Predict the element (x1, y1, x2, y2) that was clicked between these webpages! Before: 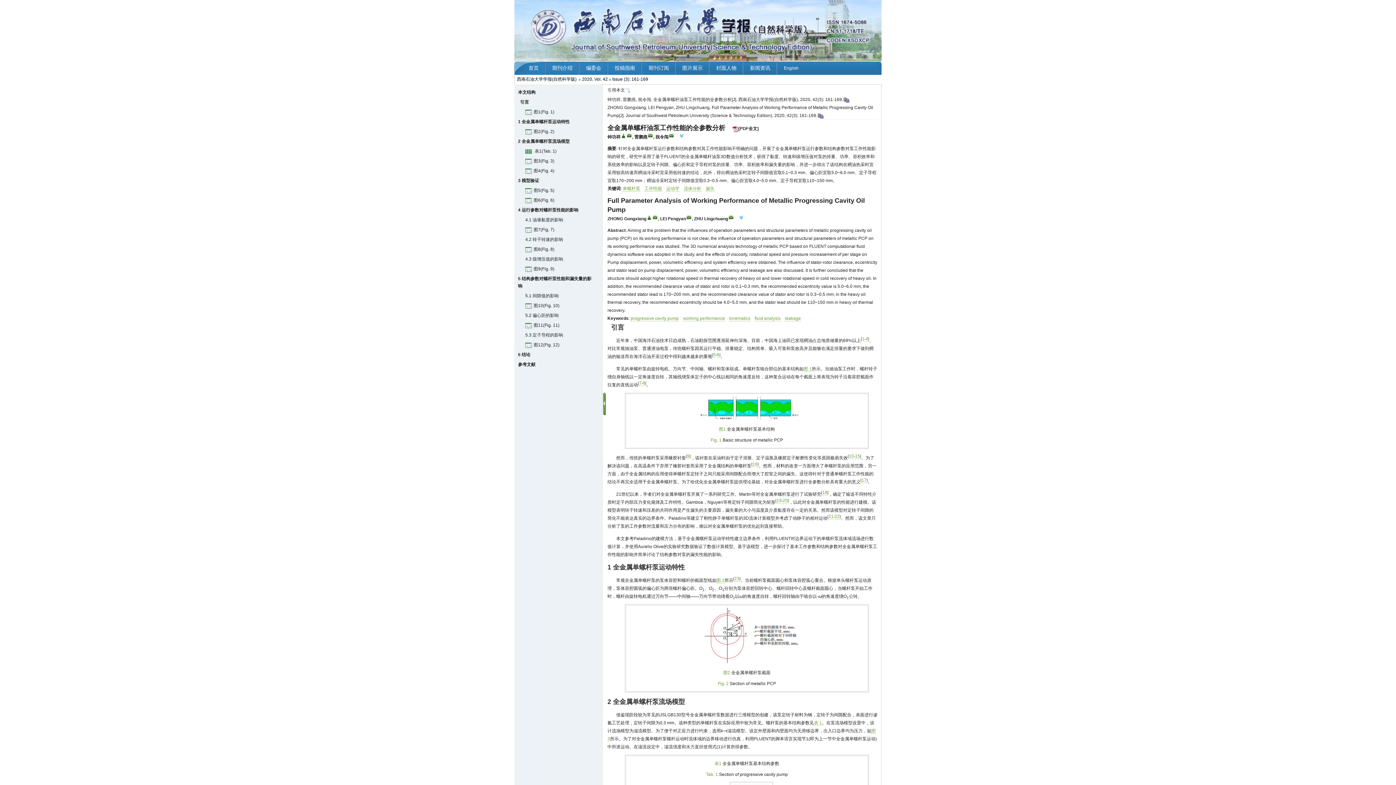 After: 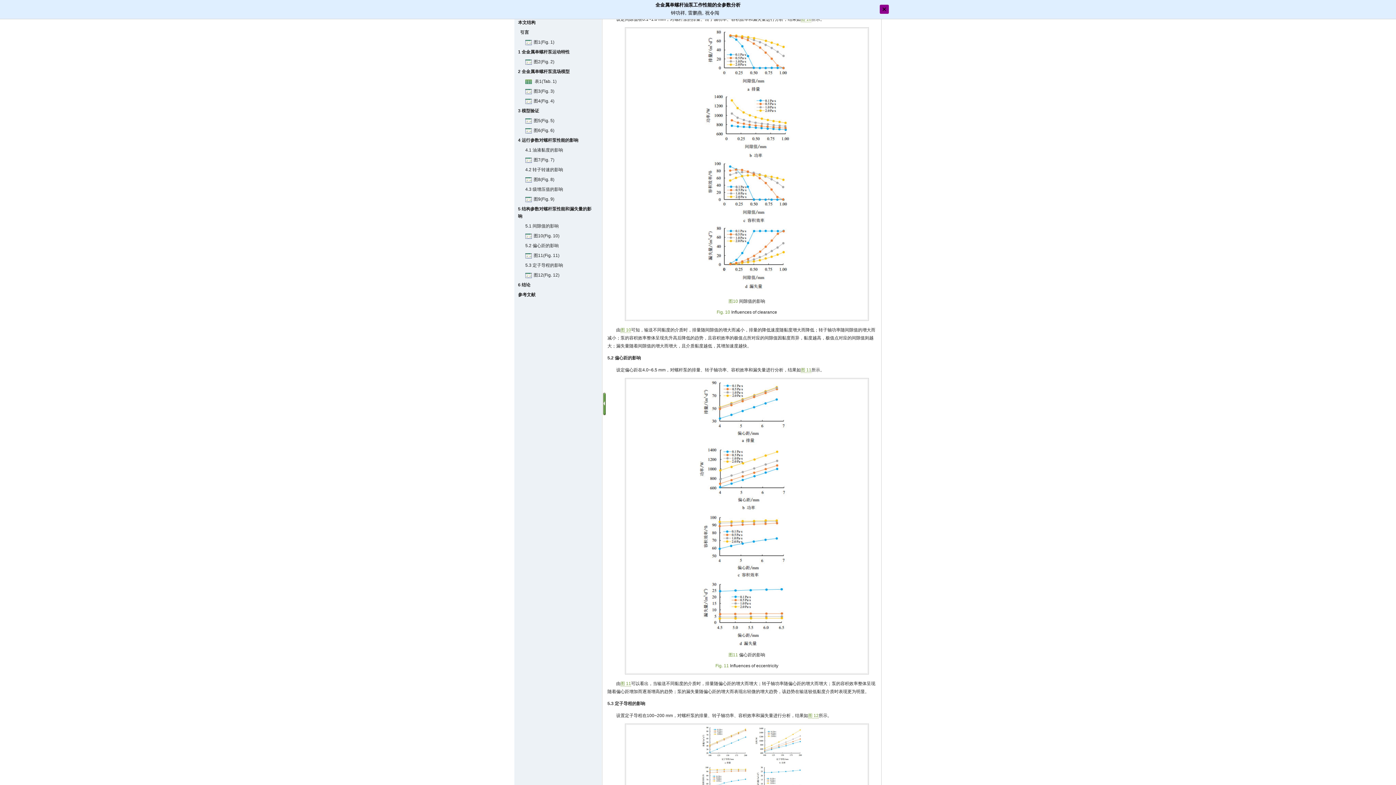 Action: bbox: (525, 322, 559, 328) label: 图11(Fig. 11)